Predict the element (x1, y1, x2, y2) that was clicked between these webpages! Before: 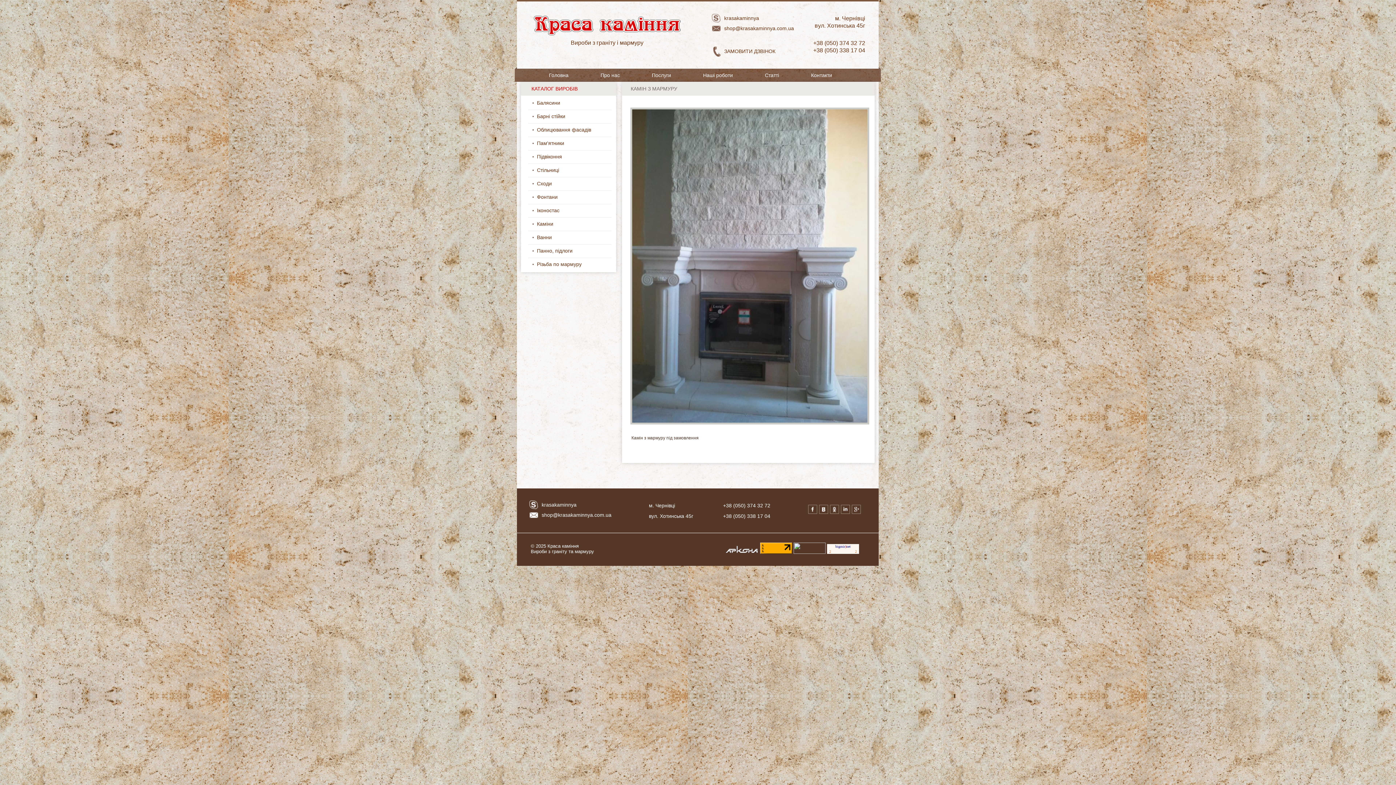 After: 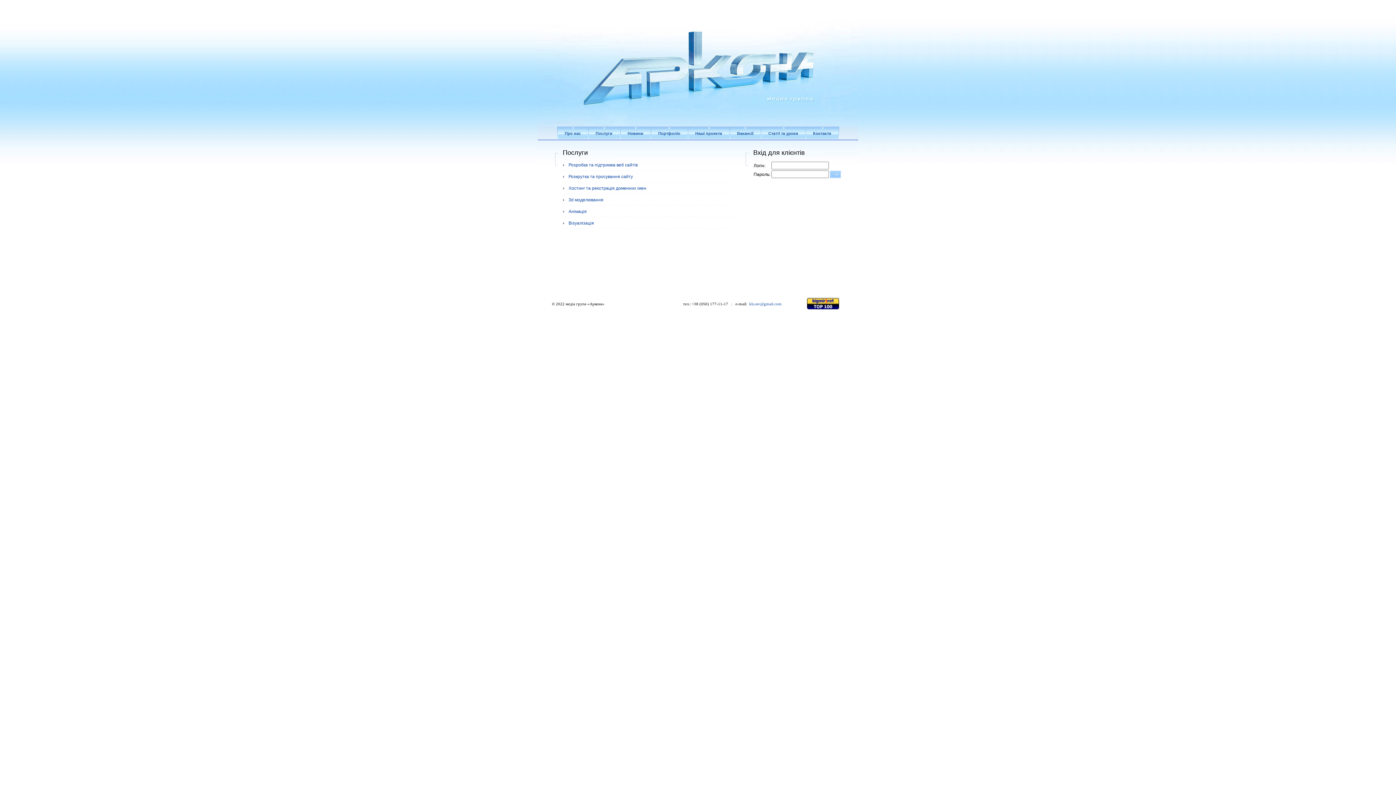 Action: bbox: (725, 549, 758, 555)